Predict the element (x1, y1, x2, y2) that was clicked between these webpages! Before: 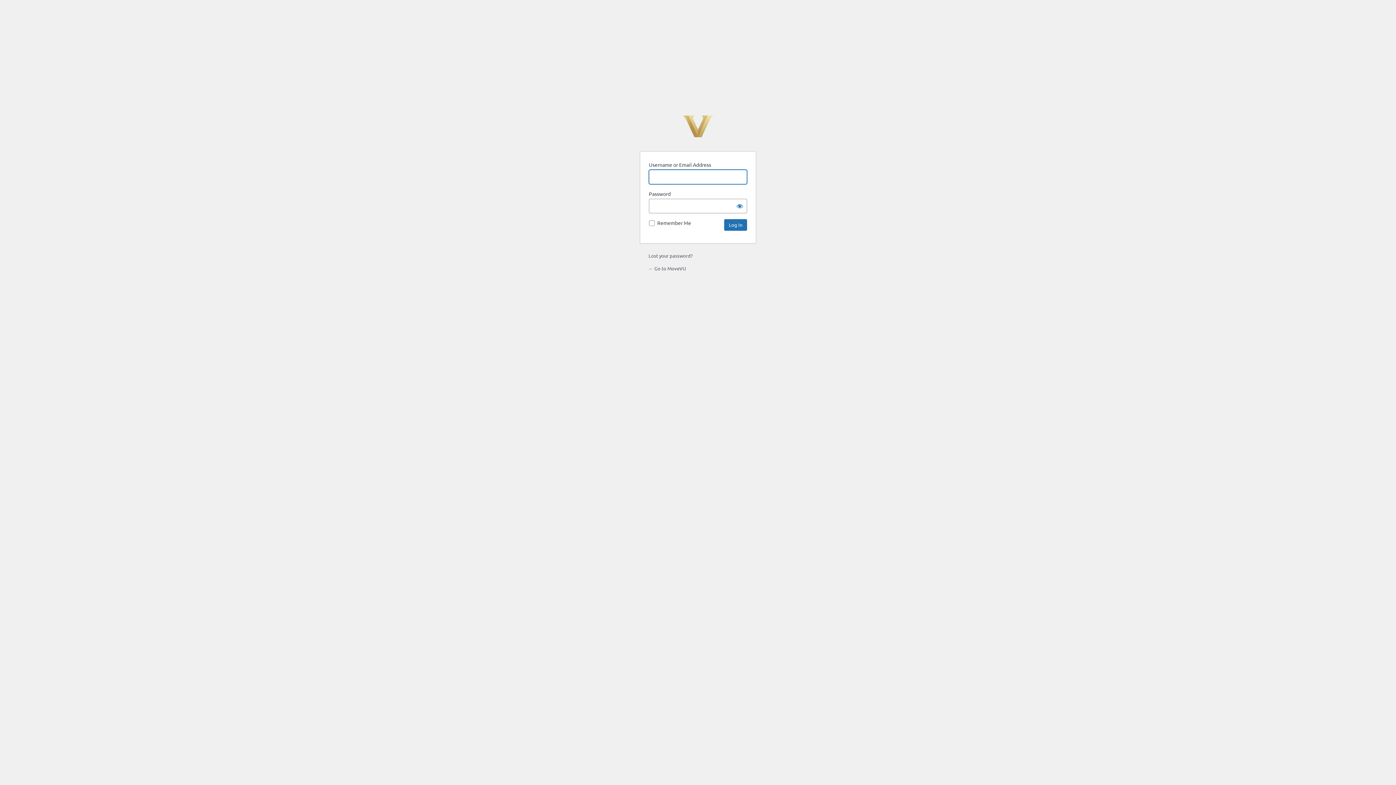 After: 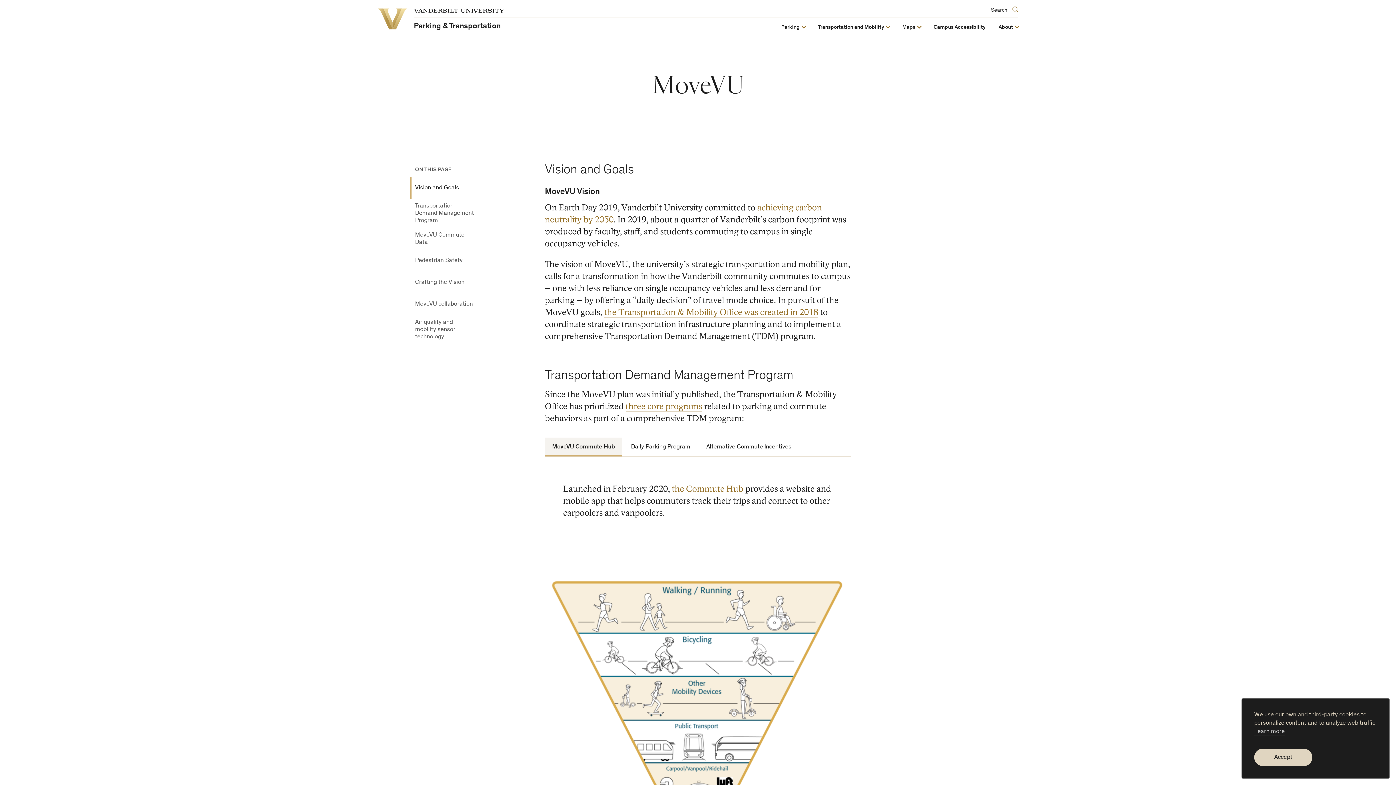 Action: label: ← Go to MoveVU bbox: (648, 265, 686, 271)